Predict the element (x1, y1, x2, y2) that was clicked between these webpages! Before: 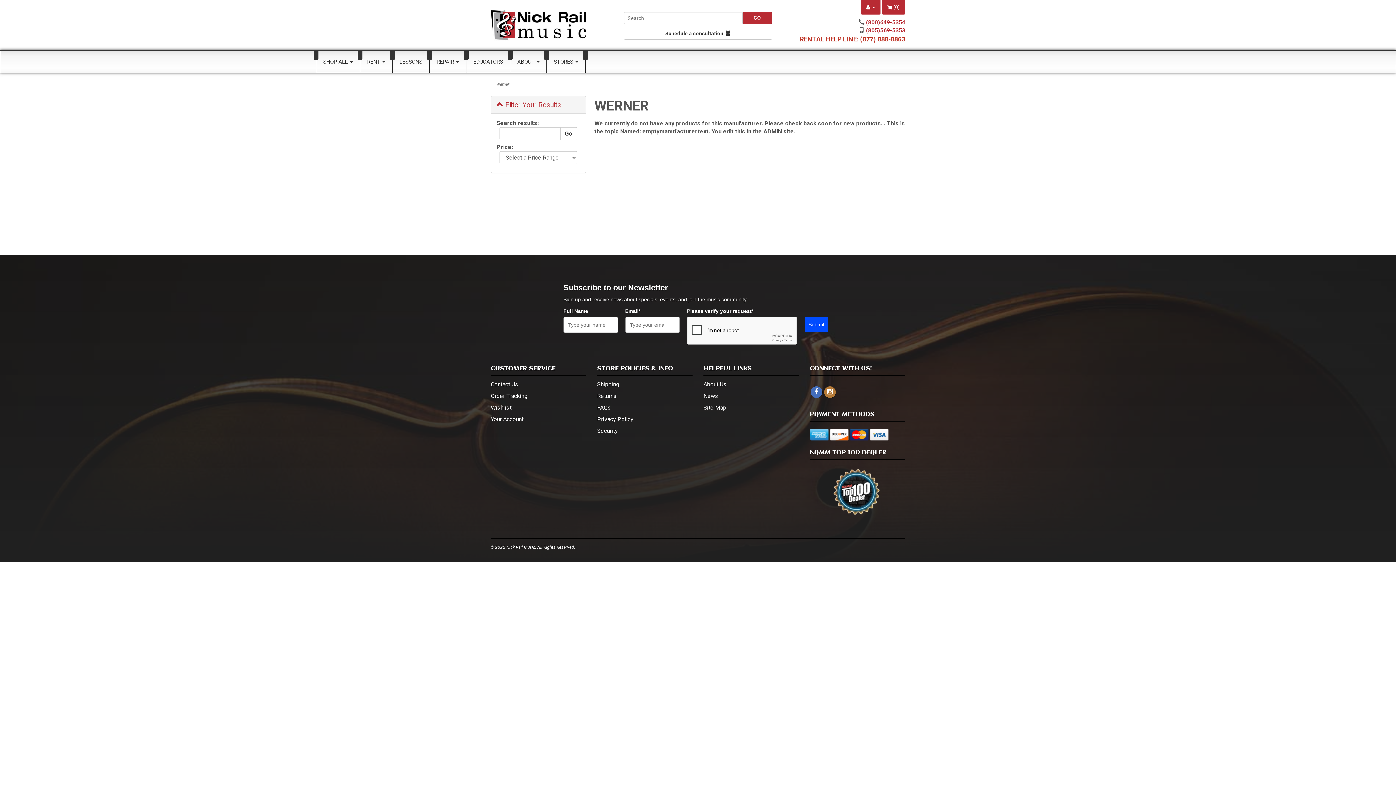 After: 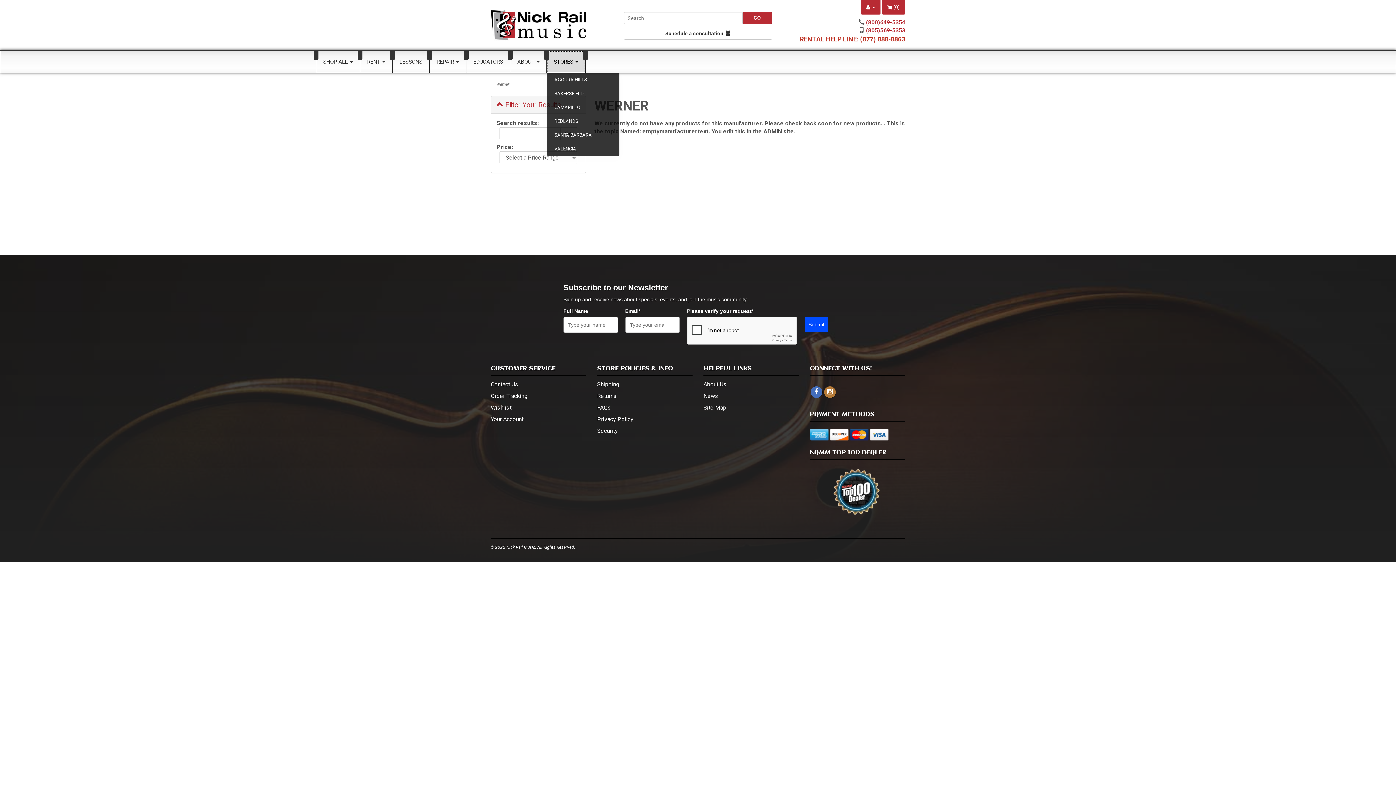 Action: label: STORES  bbox: (546, 50, 585, 72)